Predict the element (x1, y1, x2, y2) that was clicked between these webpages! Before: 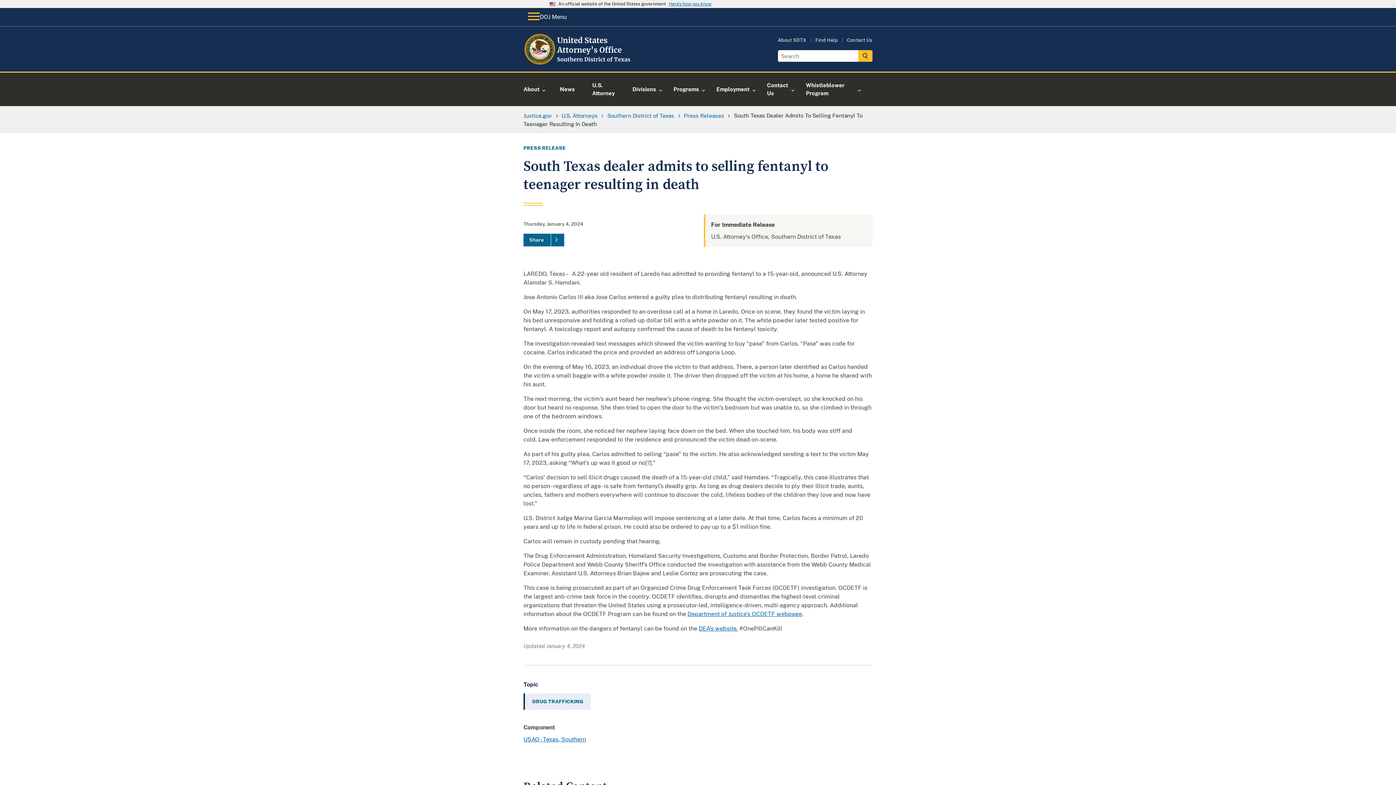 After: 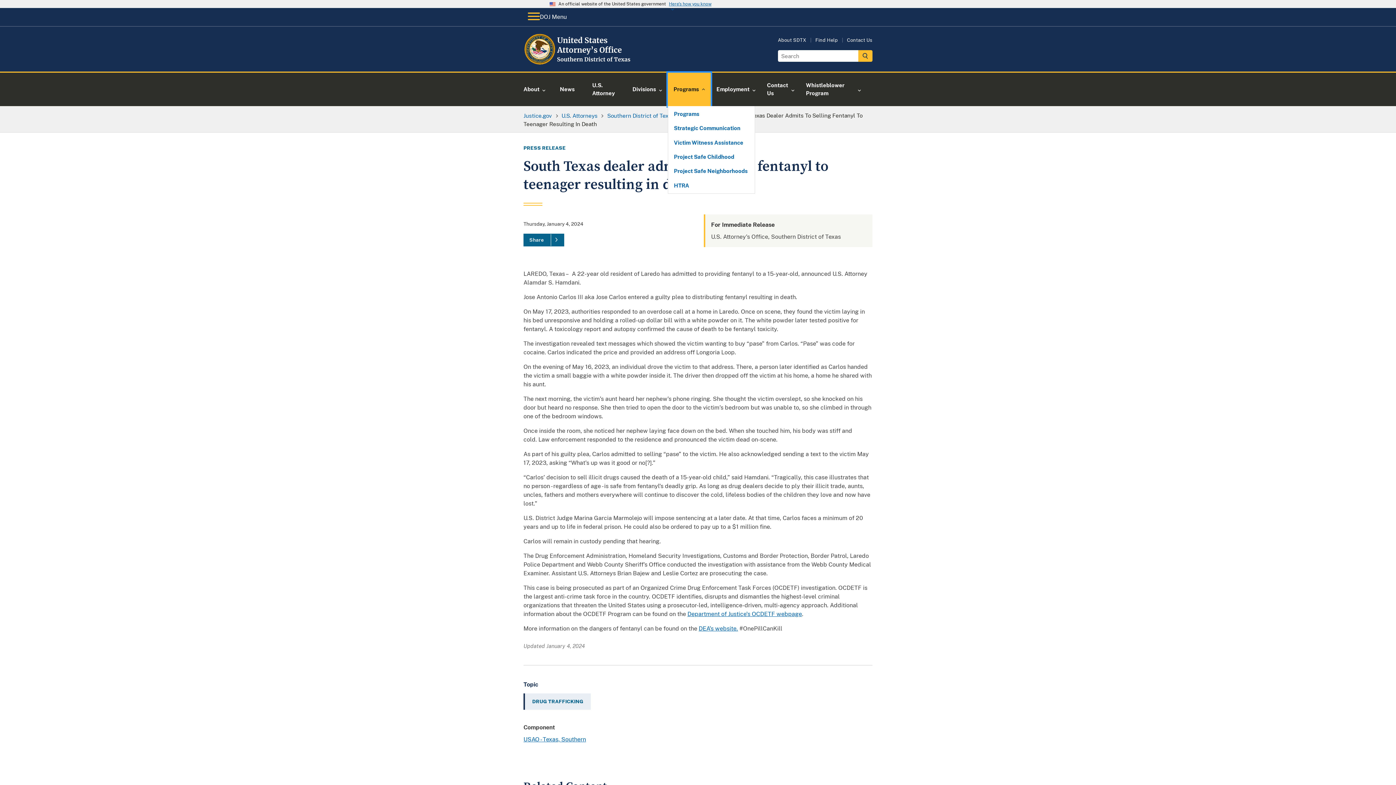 Action: bbox: (667, 72, 710, 106) label: Programs